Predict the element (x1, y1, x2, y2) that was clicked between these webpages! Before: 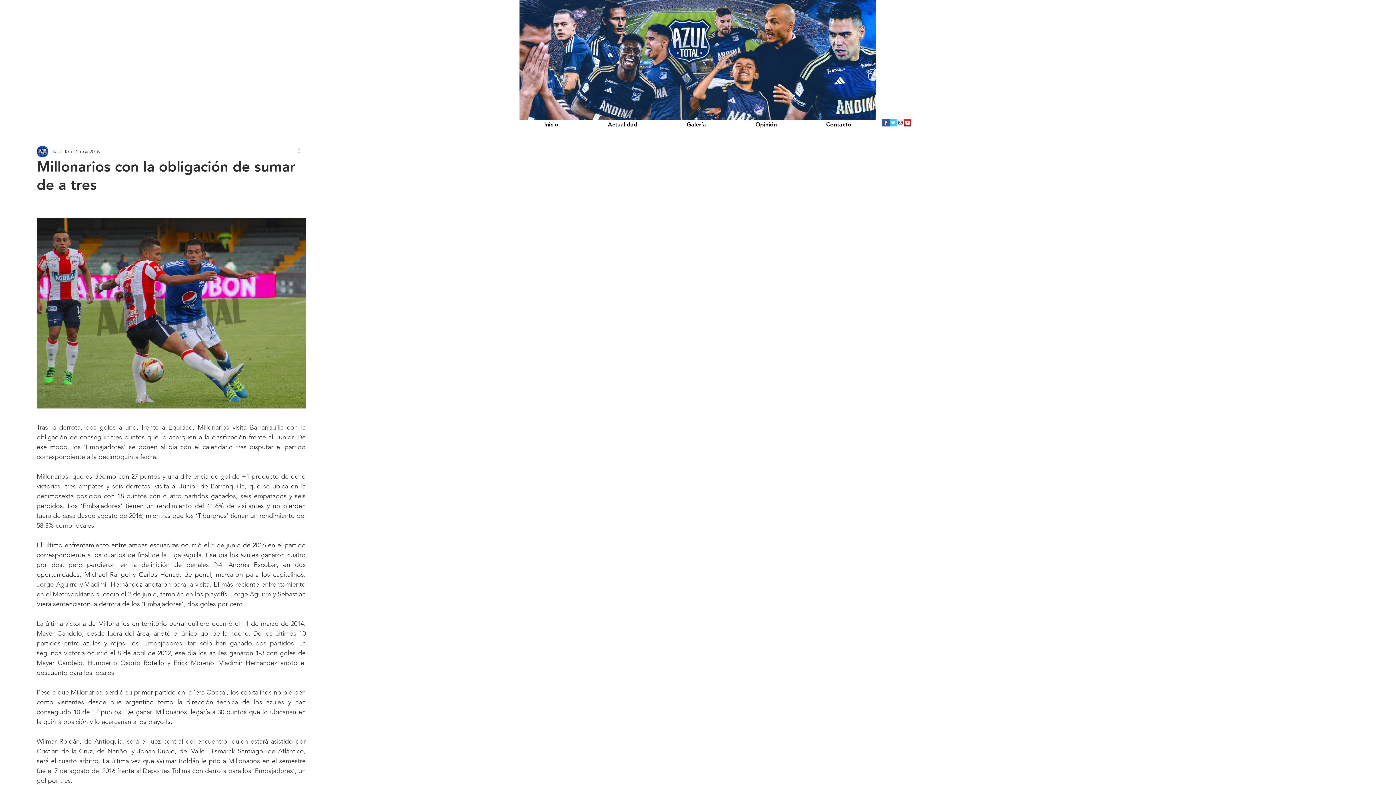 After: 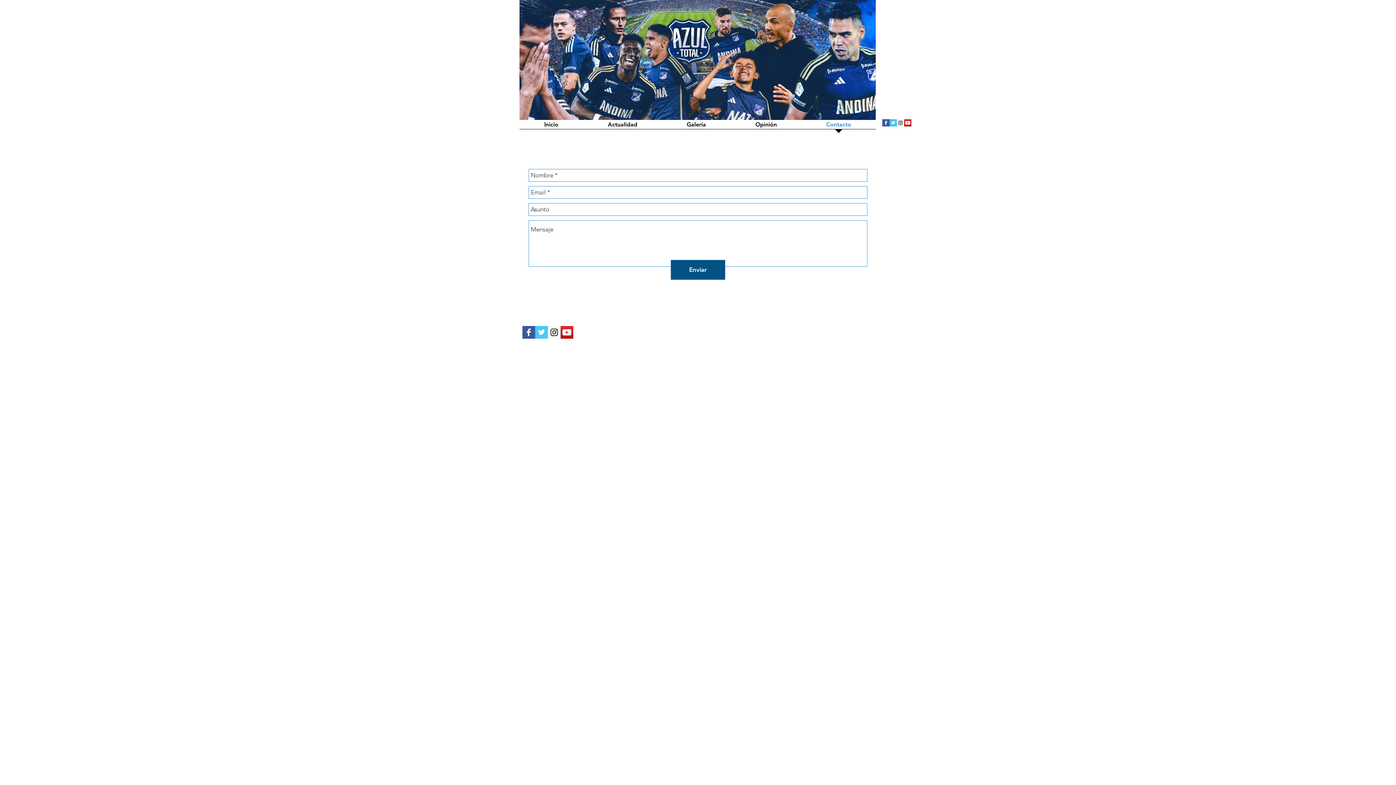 Action: label: Contacto bbox: (801, 120, 876, 133)